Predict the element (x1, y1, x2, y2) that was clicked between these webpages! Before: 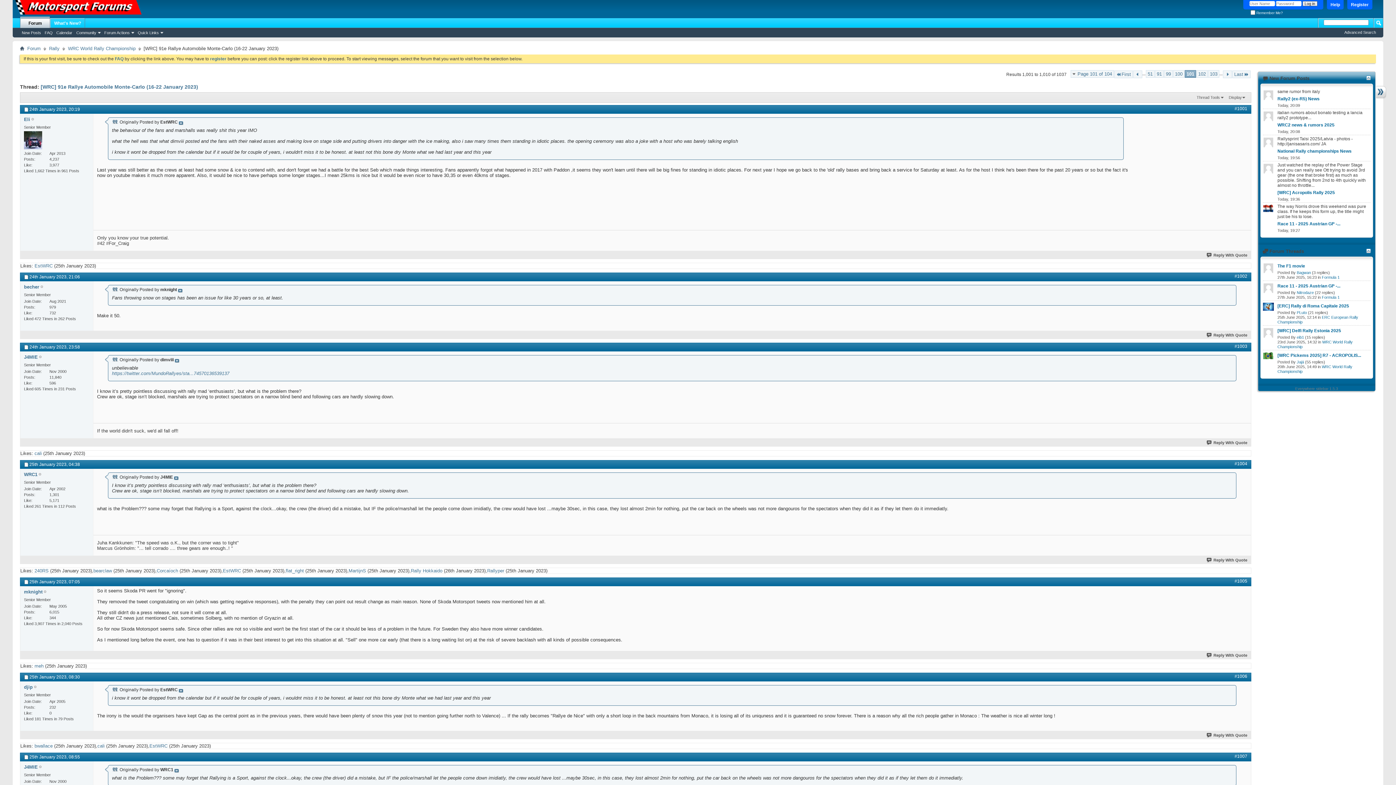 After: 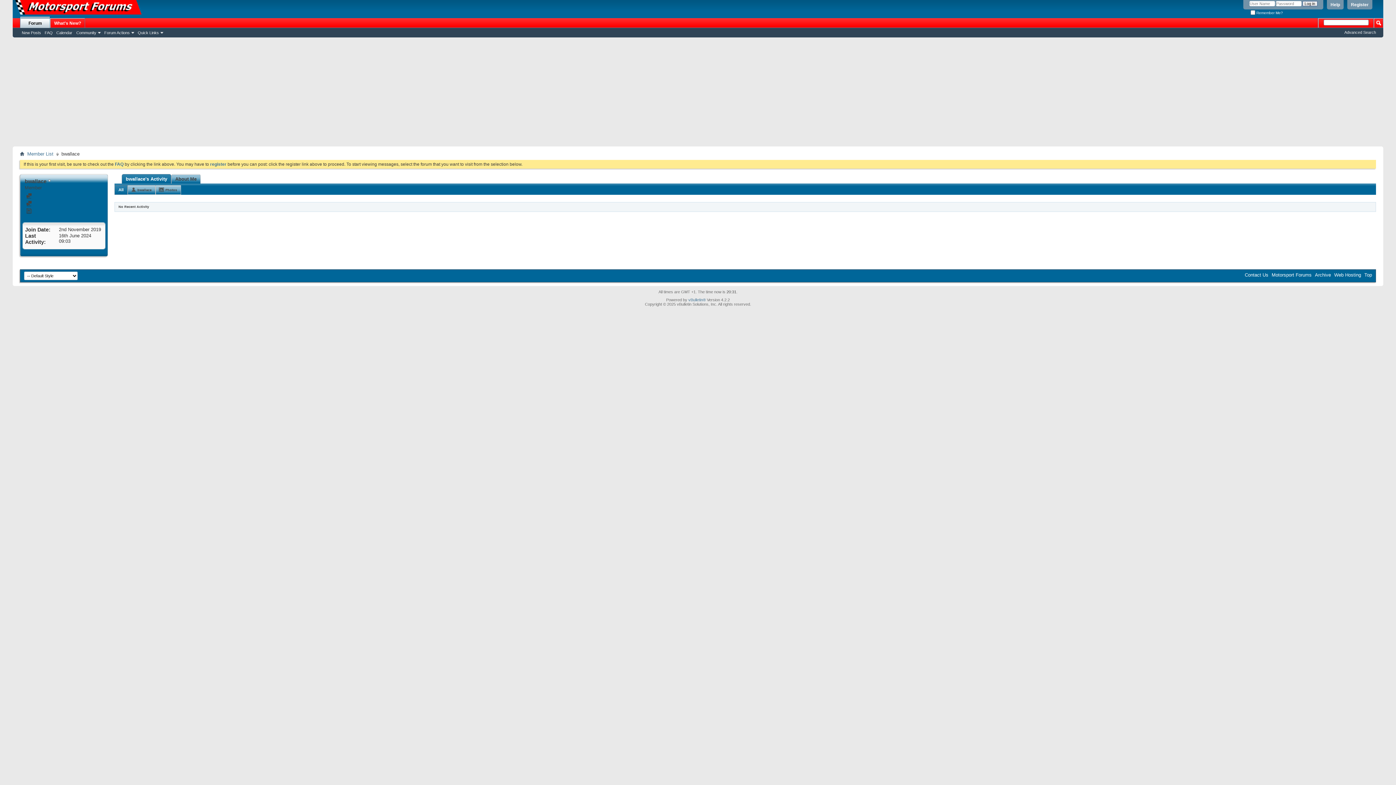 Action: label: bwallace bbox: (34, 743, 52, 749)